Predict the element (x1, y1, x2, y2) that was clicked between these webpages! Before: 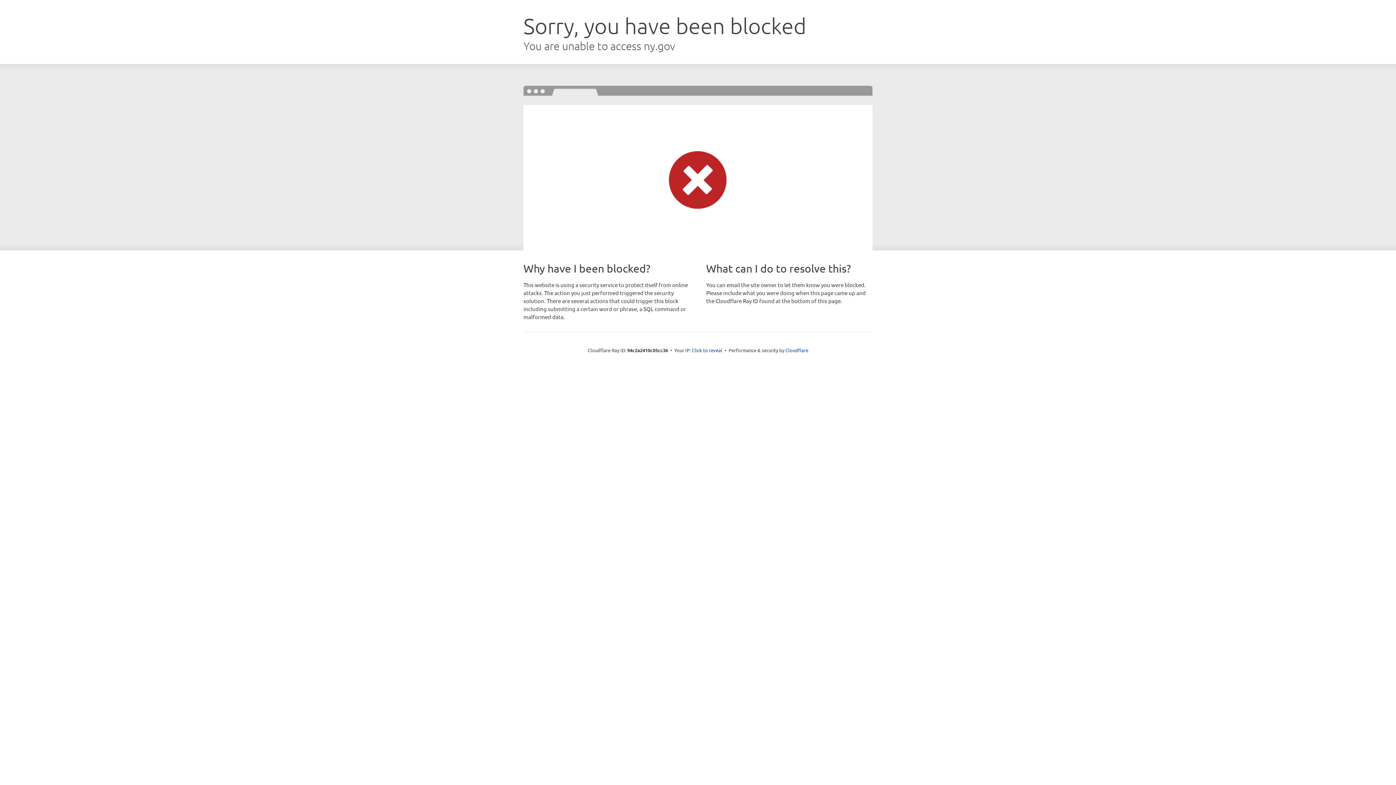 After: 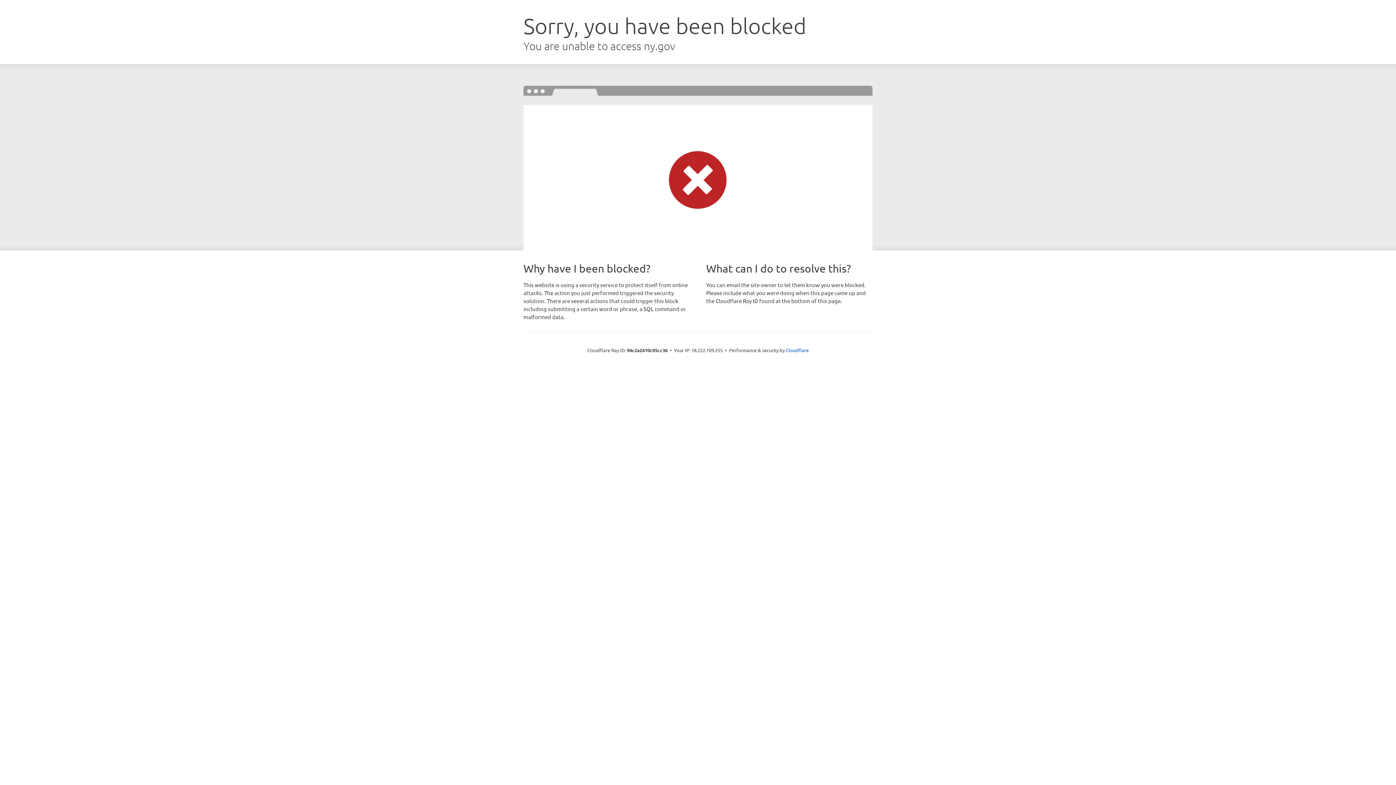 Action: bbox: (692, 346, 722, 353) label: Click to reveal